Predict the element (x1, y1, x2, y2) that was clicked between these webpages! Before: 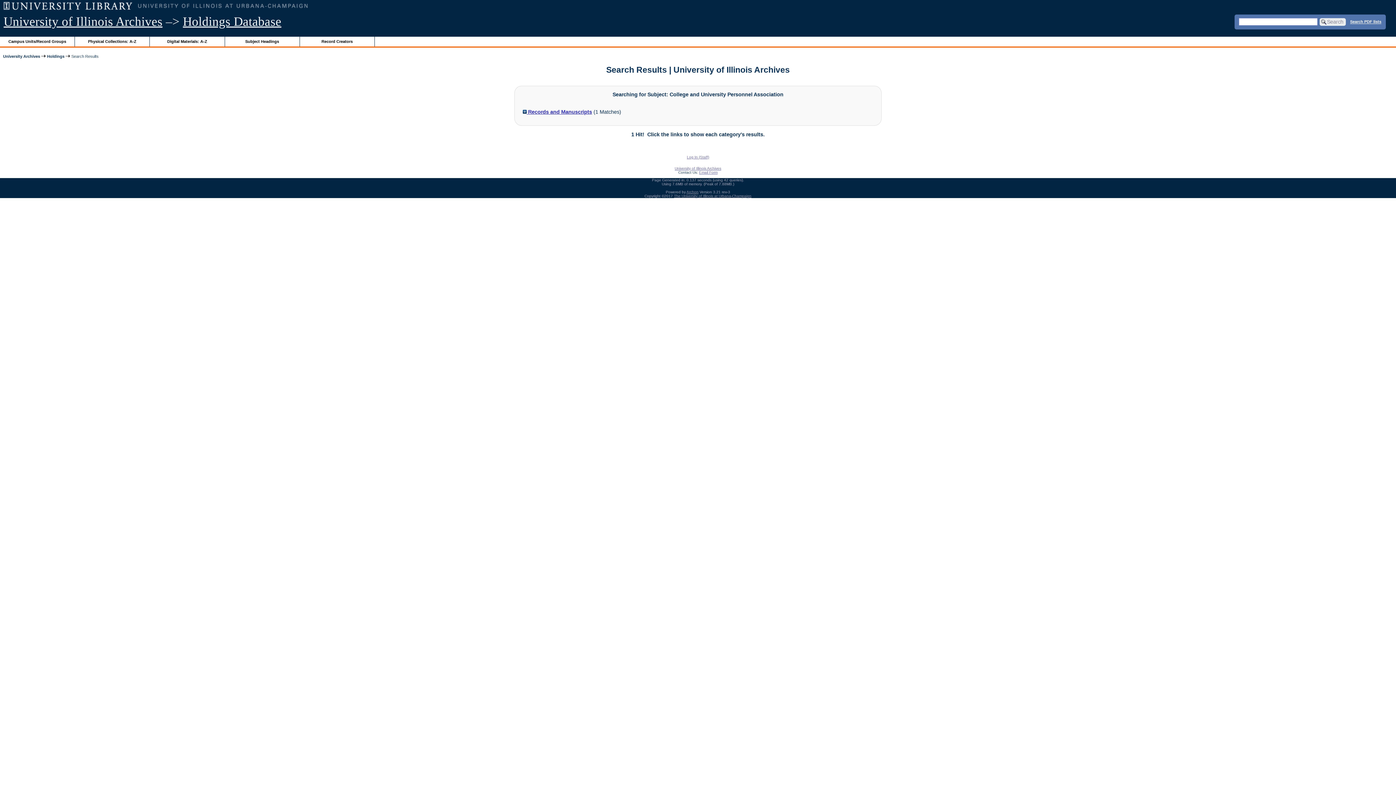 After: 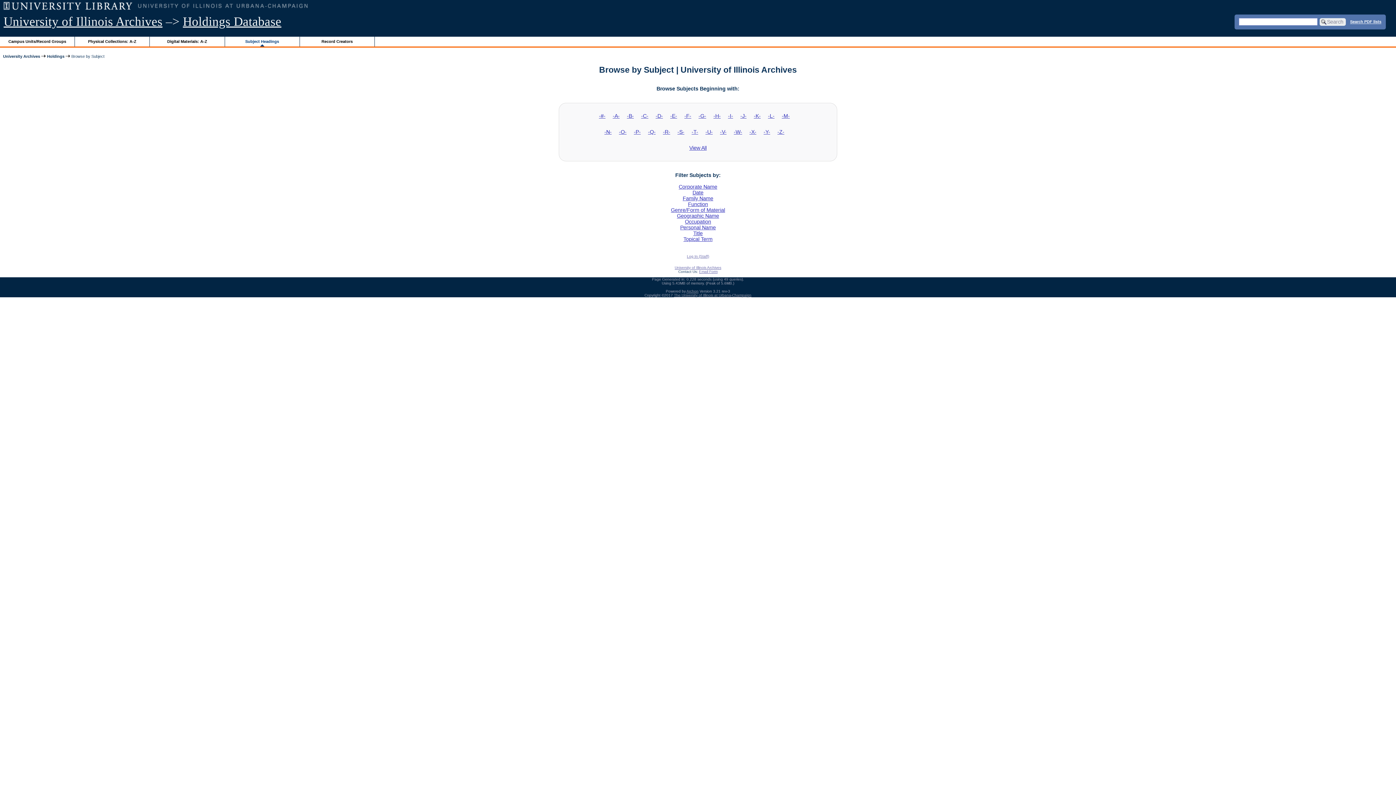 Action: label: Subject Headings bbox: (224, 36, 299, 46)